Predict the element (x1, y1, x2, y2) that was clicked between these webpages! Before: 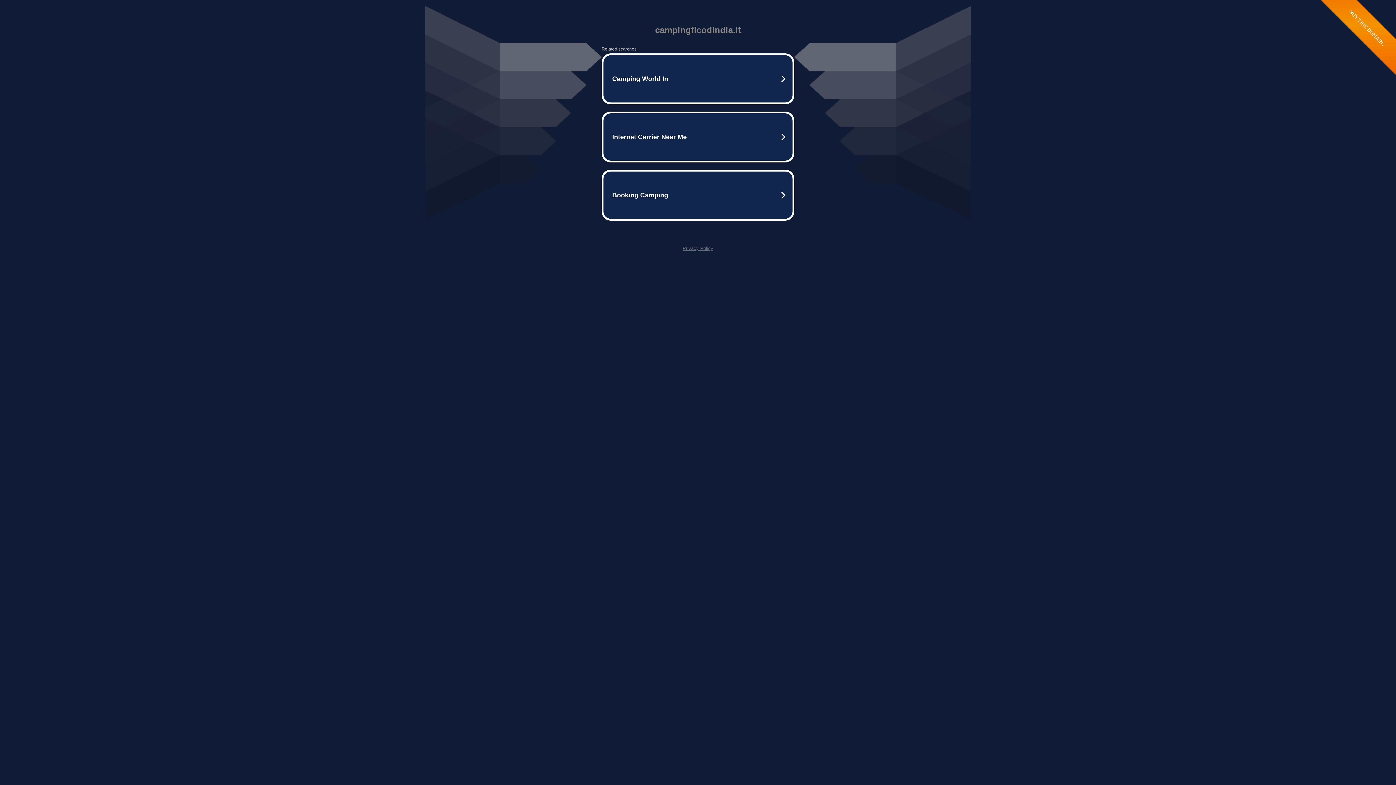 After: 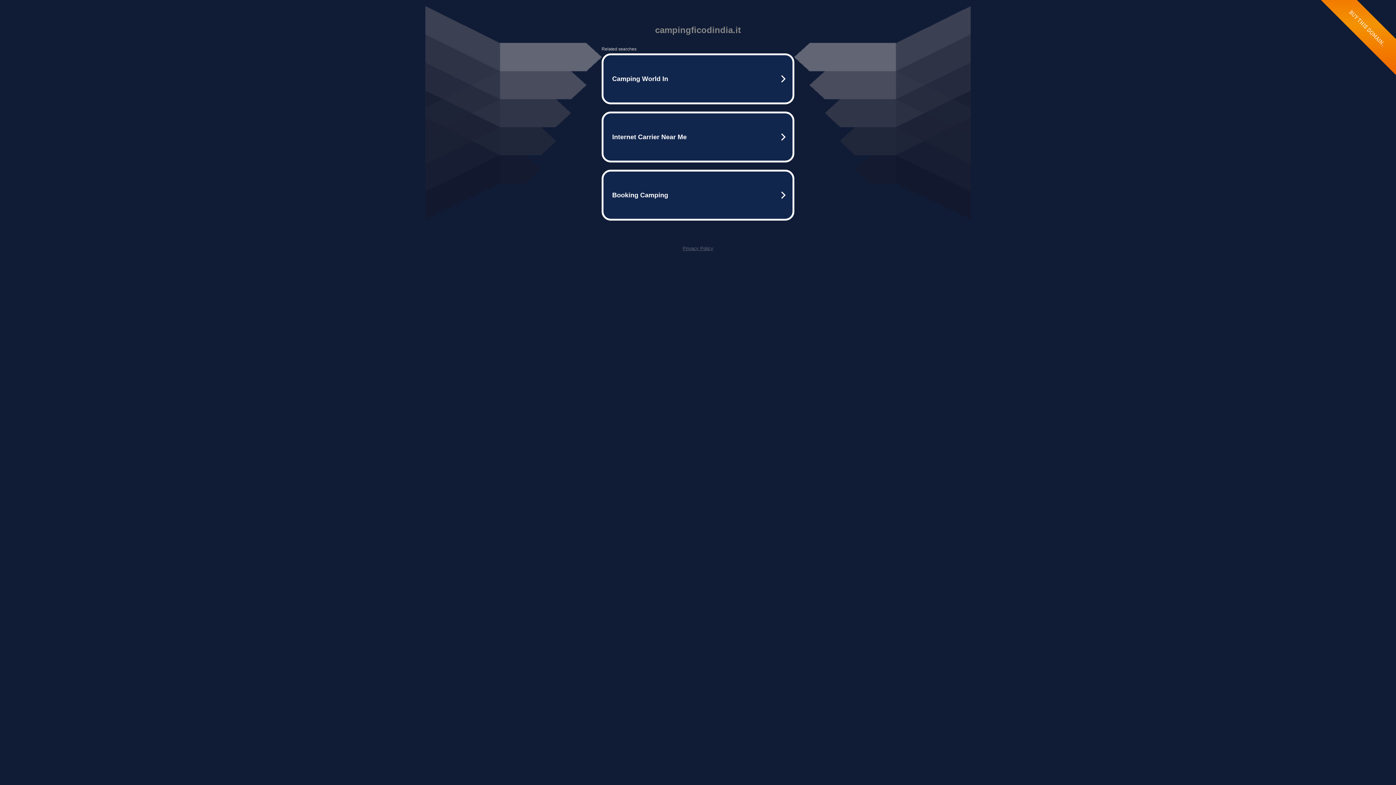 Action: label: Privacy Policy bbox: (682, 245, 713, 251)